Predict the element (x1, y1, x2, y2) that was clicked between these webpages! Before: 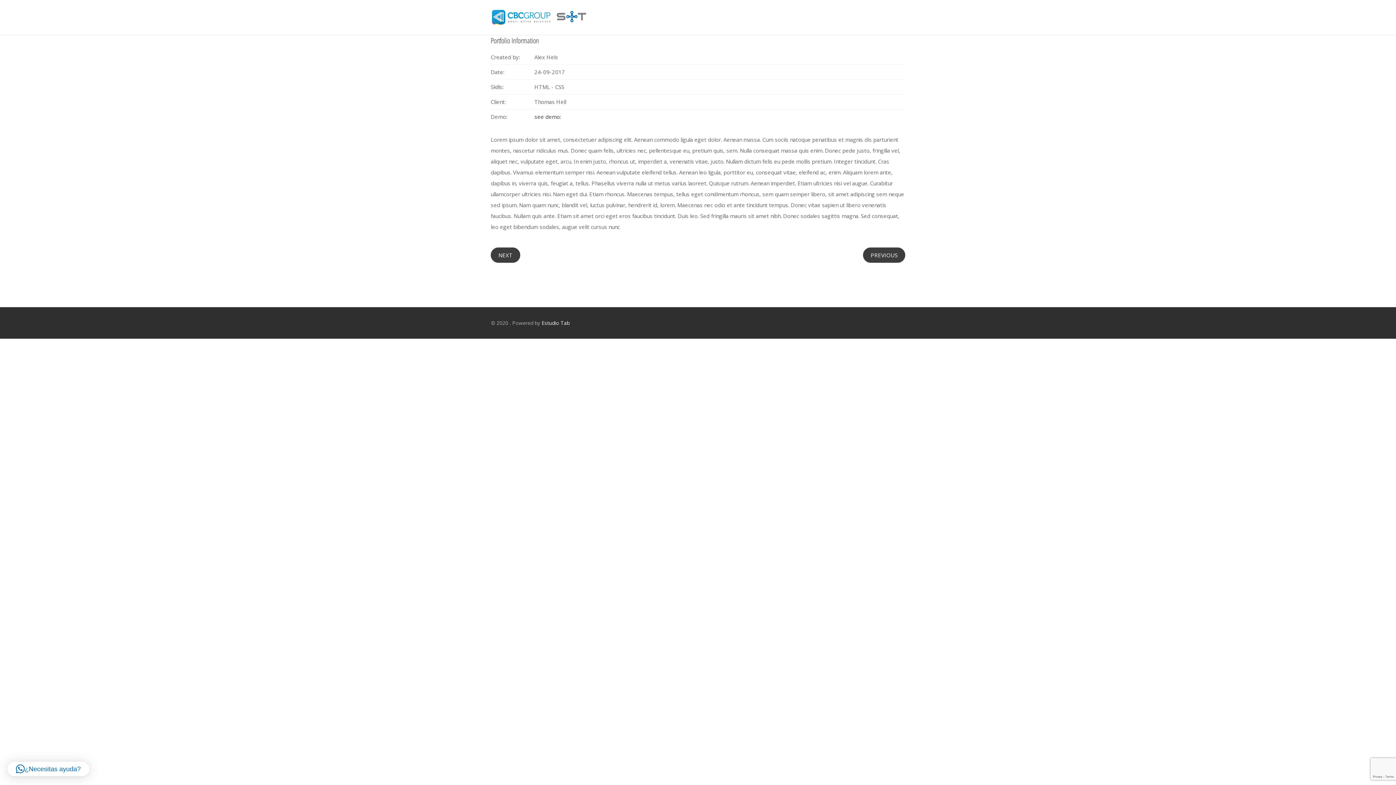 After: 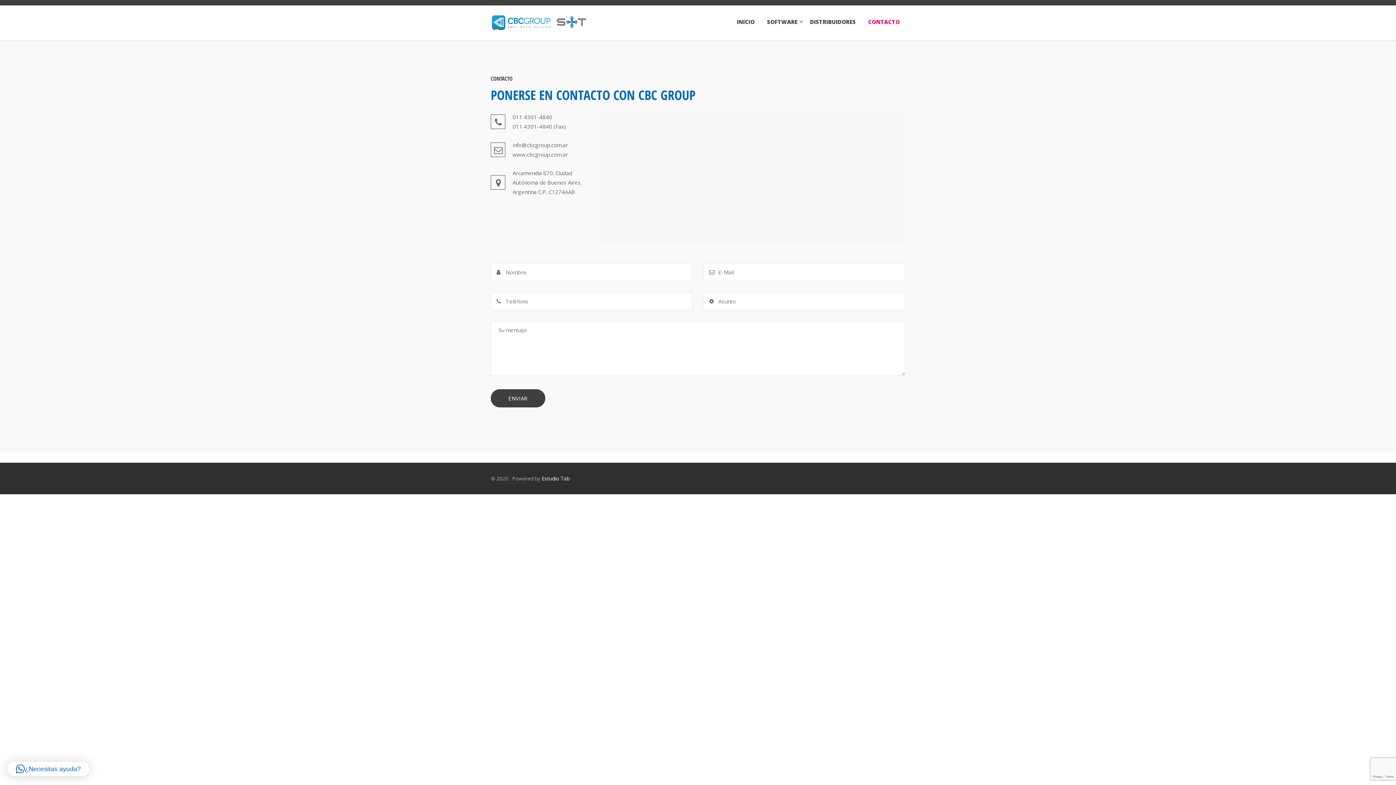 Action: bbox: (868, 0, 900, 32) label: CONTACTO